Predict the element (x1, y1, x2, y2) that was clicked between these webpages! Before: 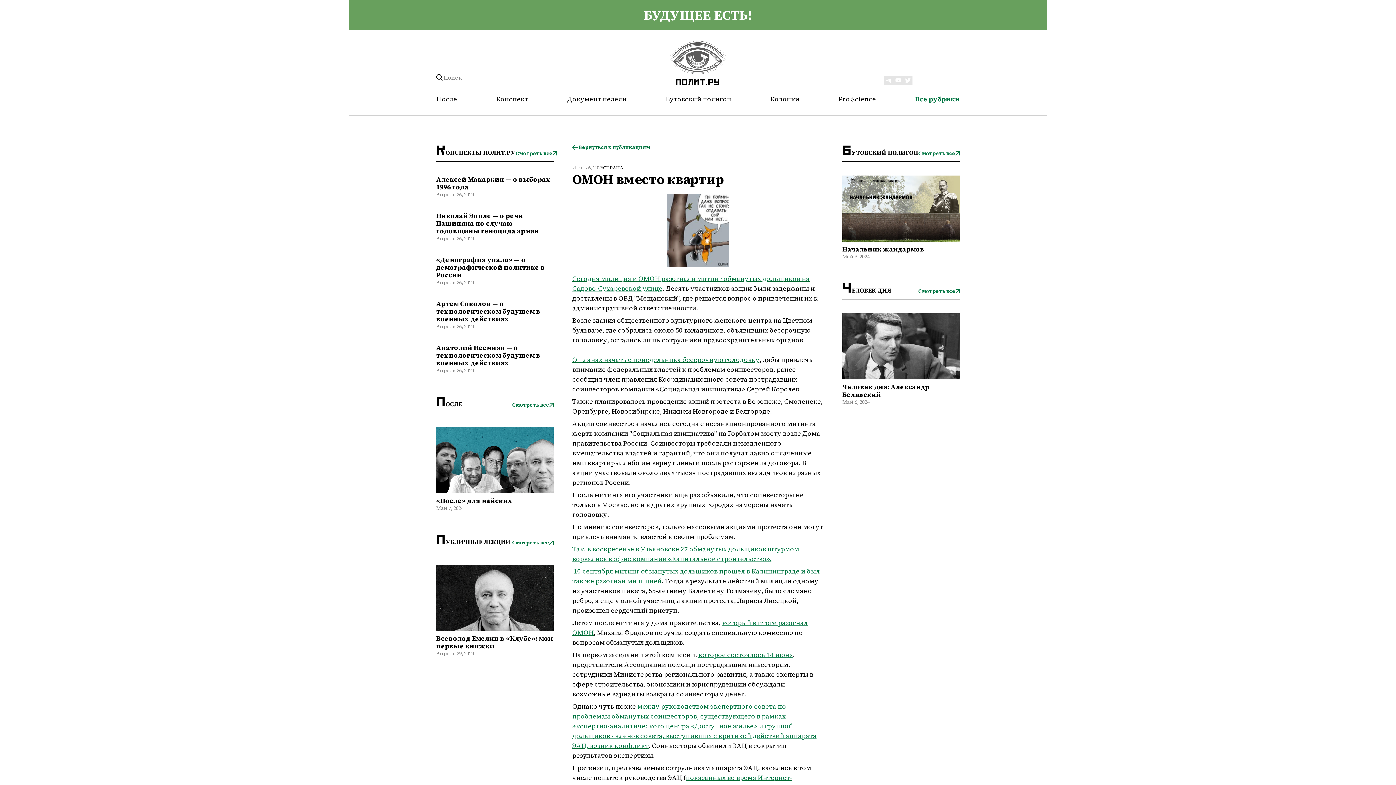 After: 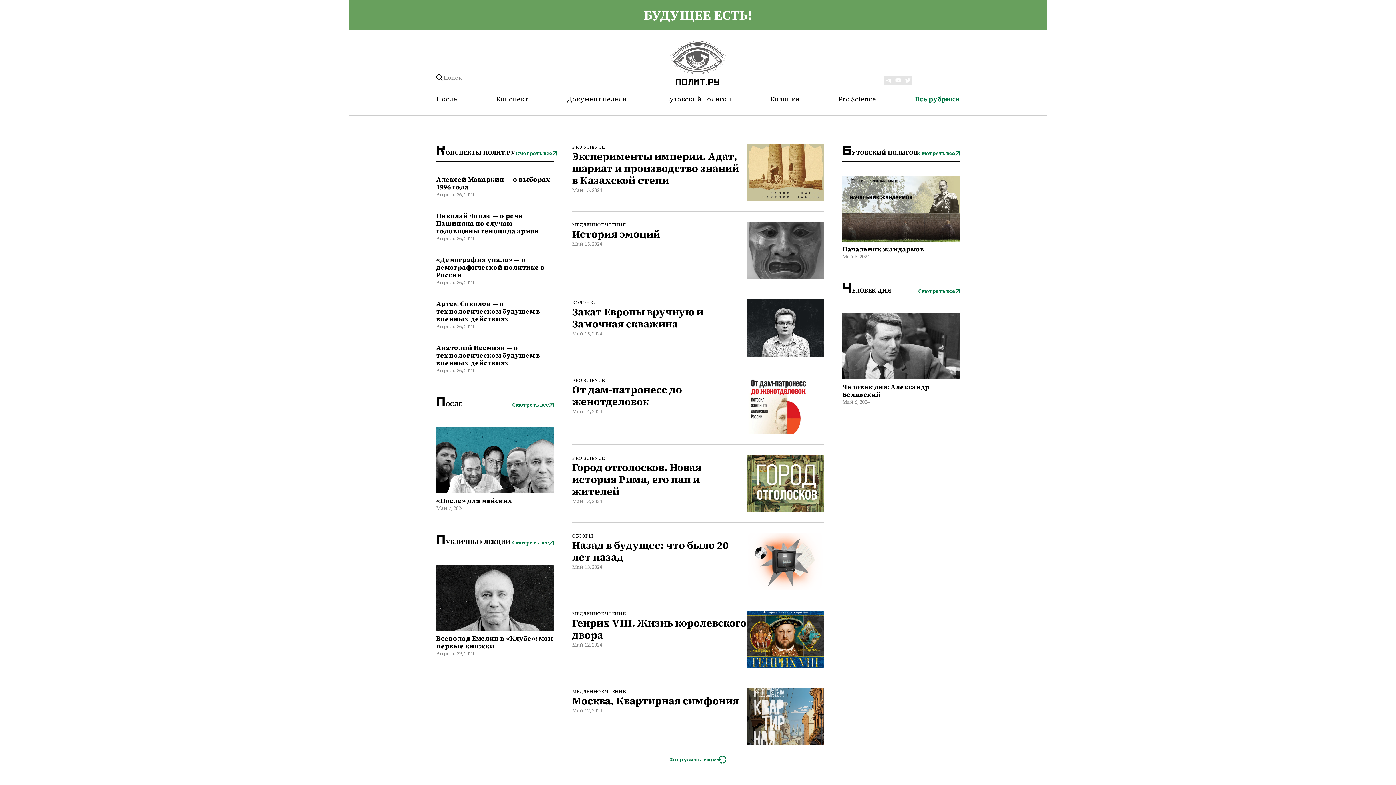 Action: bbox: (669, 41, 726, 85)